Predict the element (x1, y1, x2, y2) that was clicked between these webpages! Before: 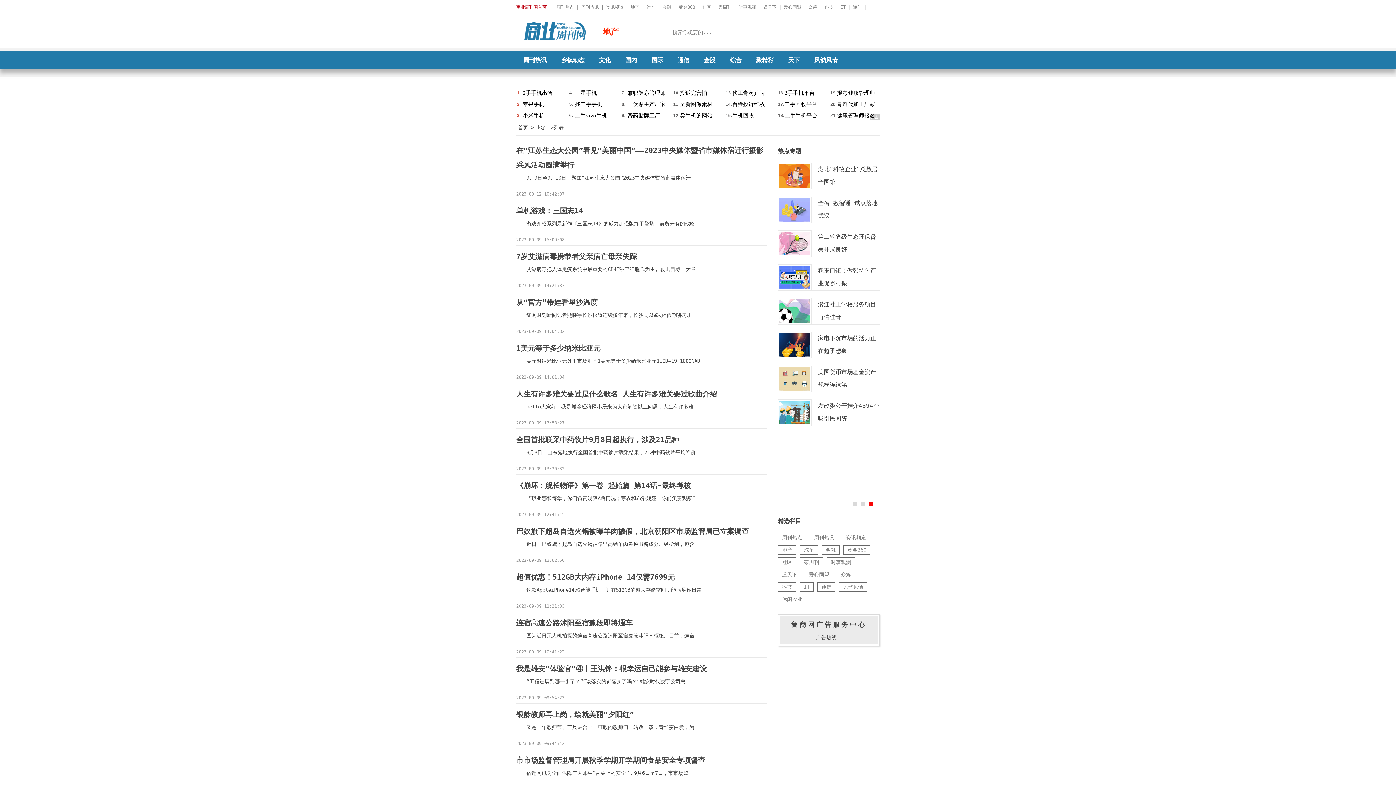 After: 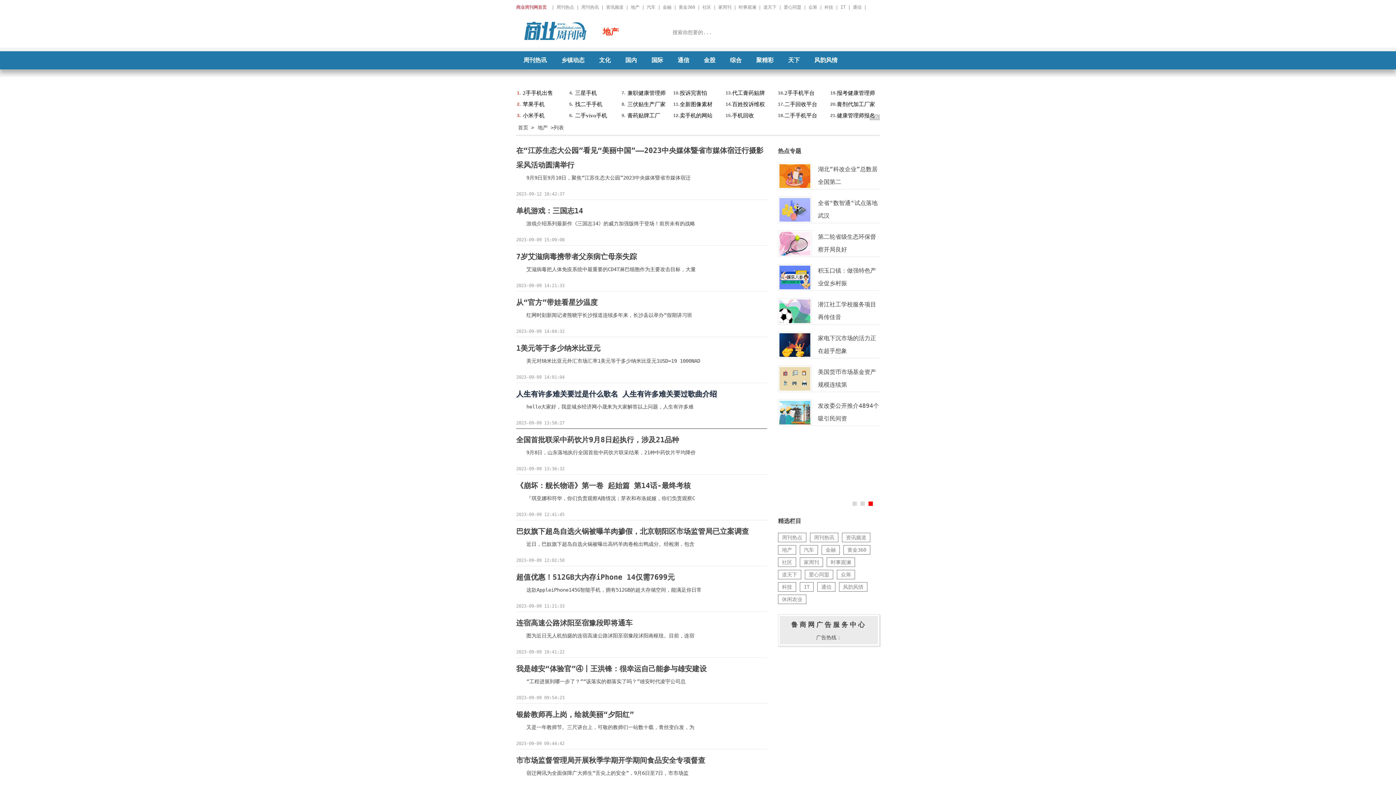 Action: bbox: (516, 389, 717, 398) label: 人生有许多难关要过是什么歌名 人生有许多难关要过歌曲介绍